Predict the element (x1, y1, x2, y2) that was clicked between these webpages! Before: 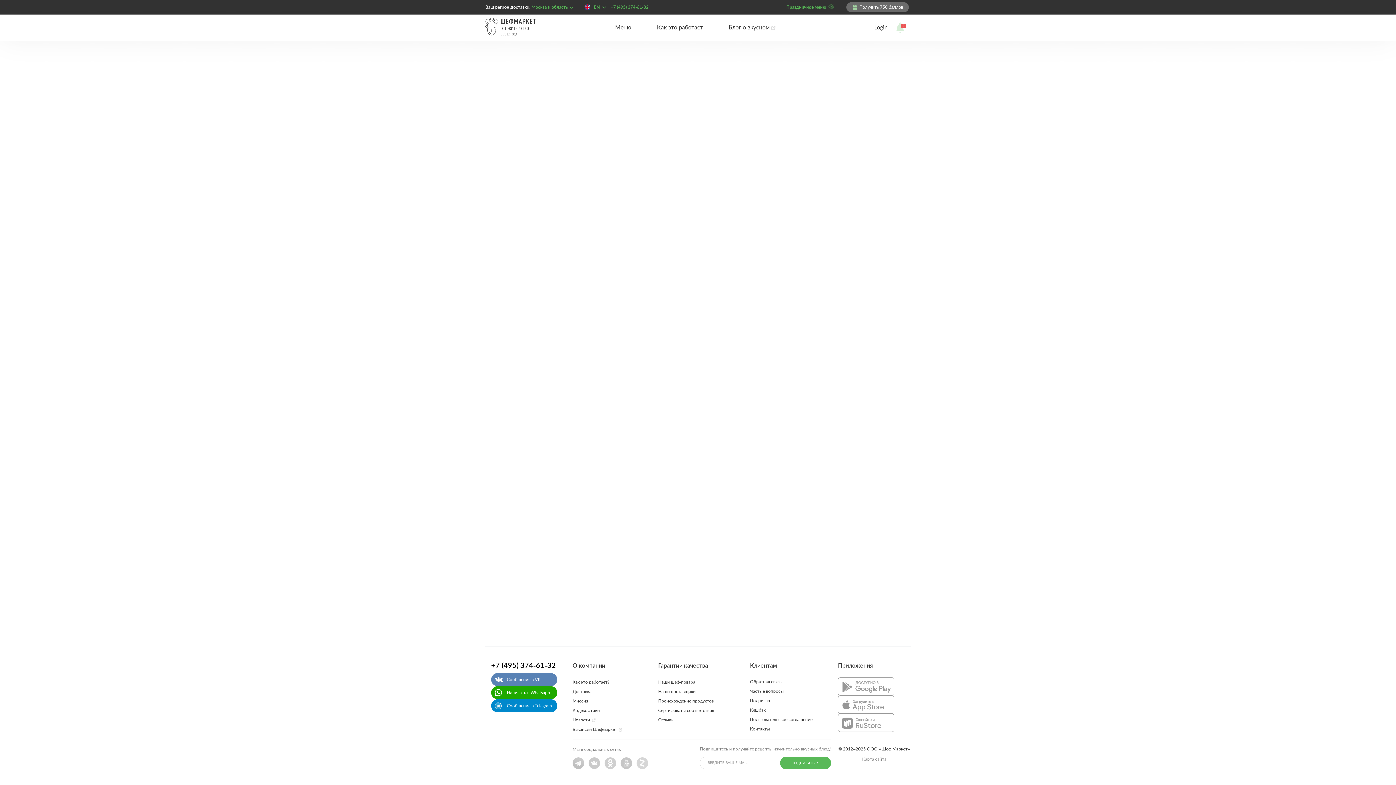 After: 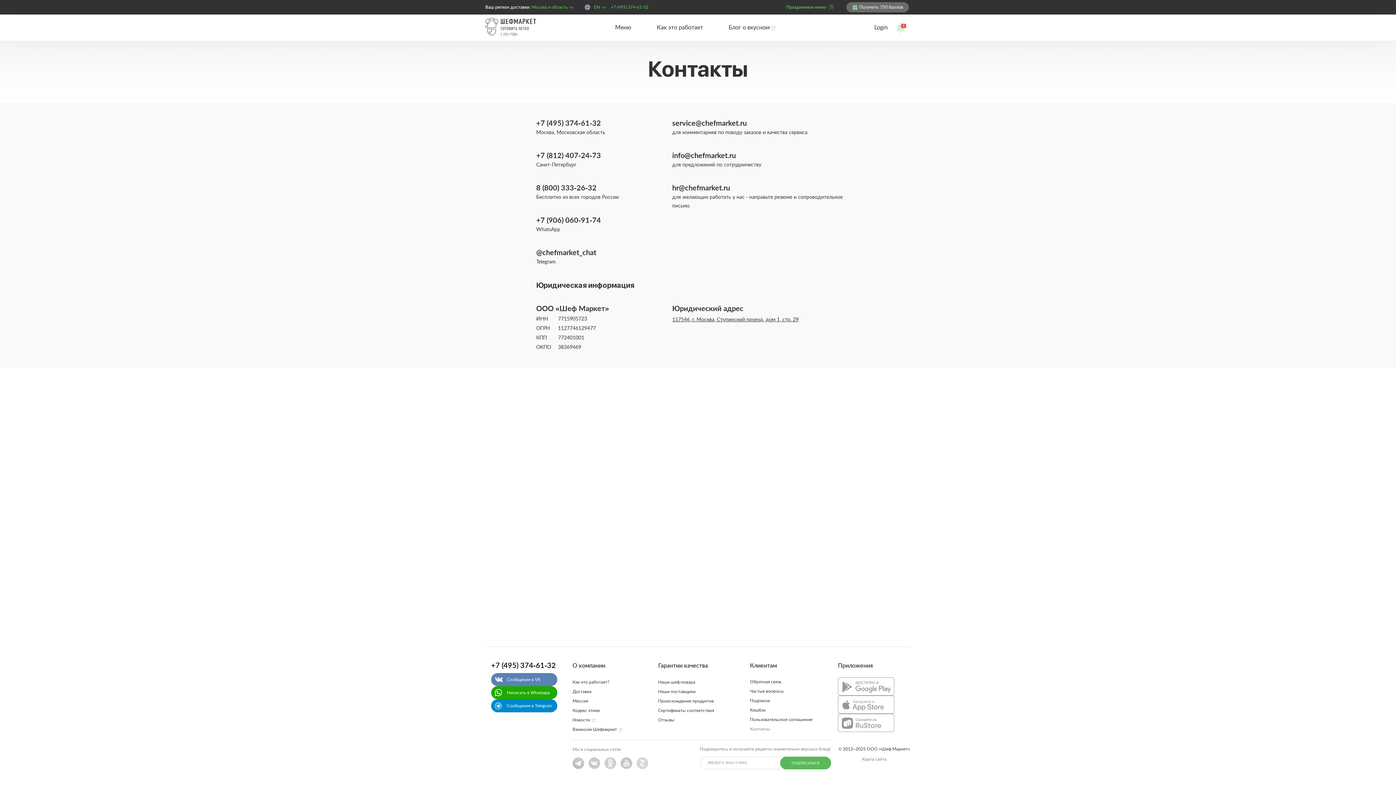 Action: bbox: (750, 727, 770, 731) label: Контакты